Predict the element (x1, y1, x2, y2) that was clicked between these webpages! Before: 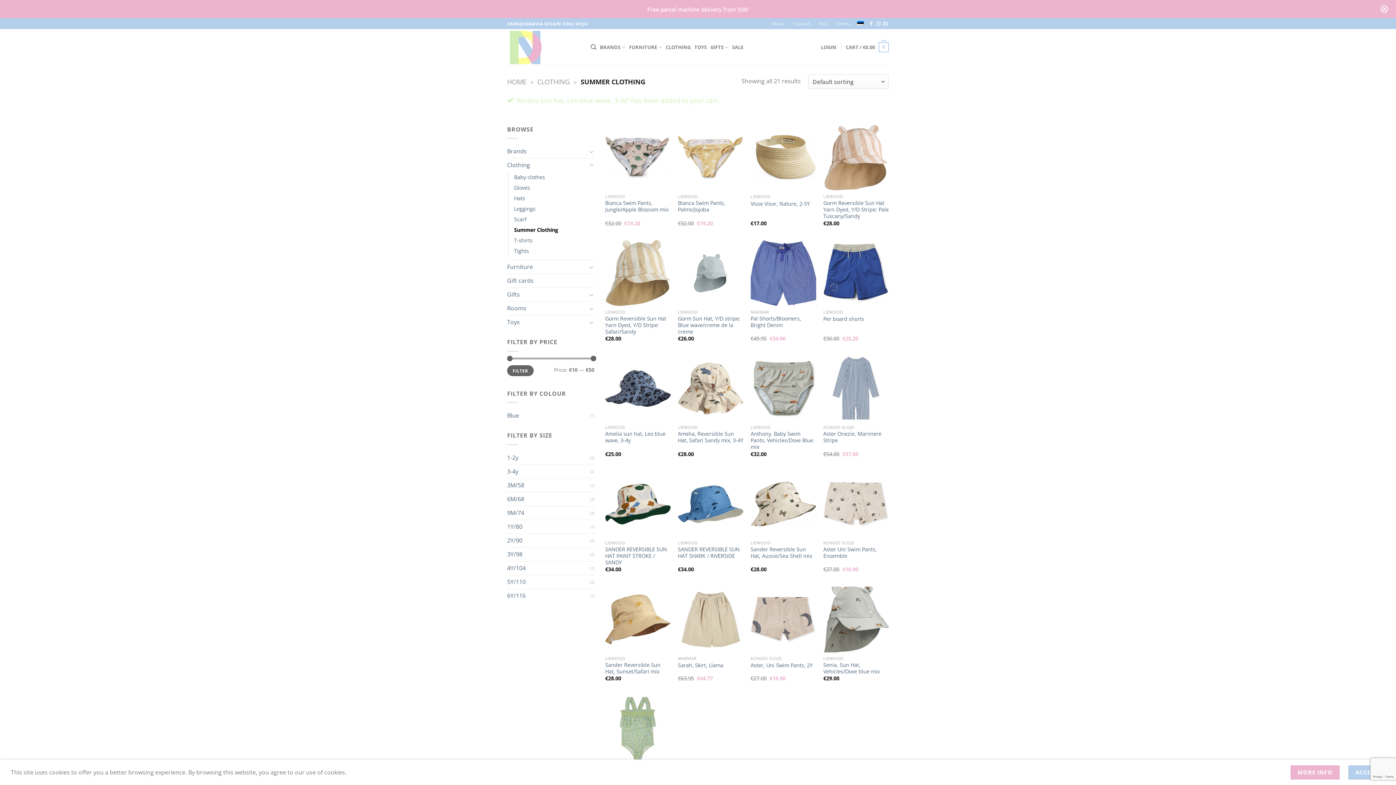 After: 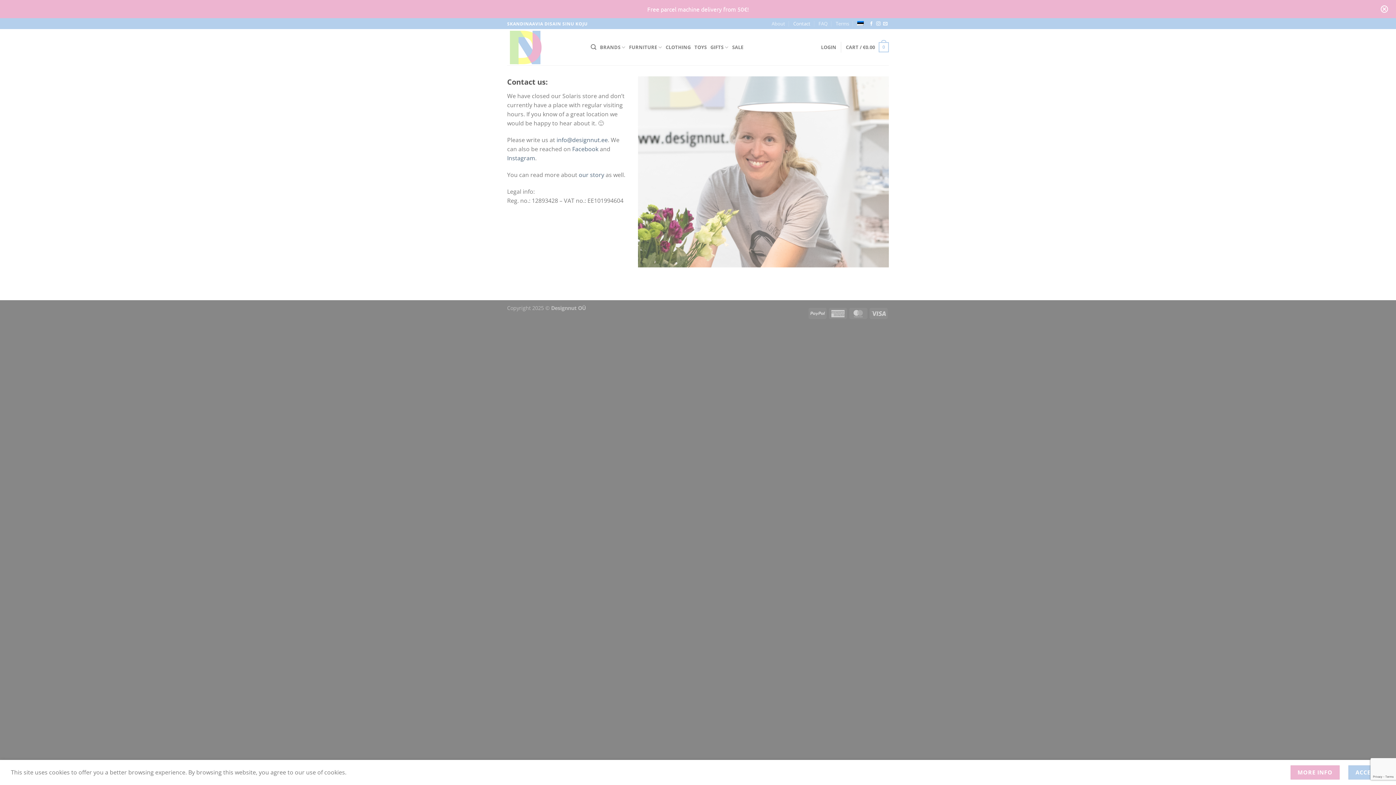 Action: bbox: (793, 19, 810, 28) label: Contact